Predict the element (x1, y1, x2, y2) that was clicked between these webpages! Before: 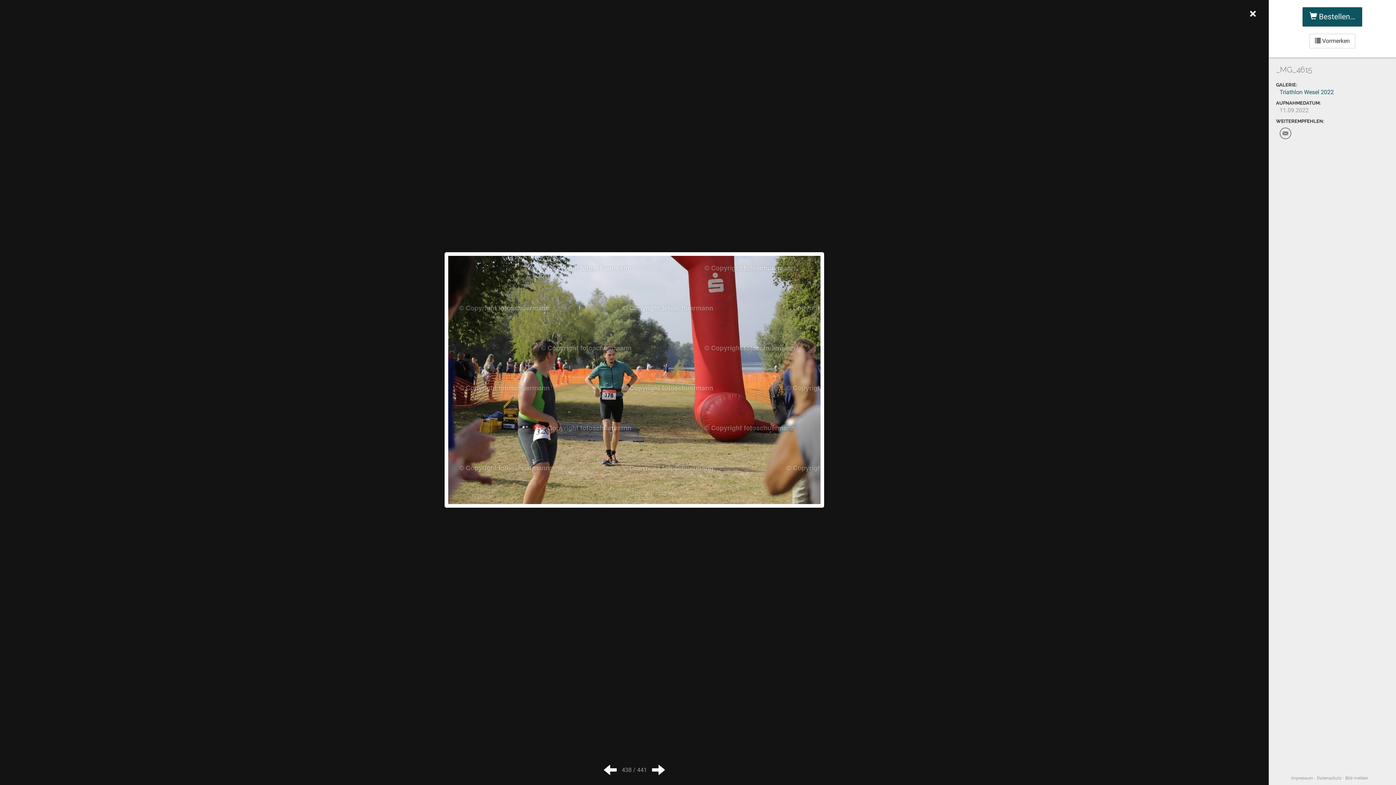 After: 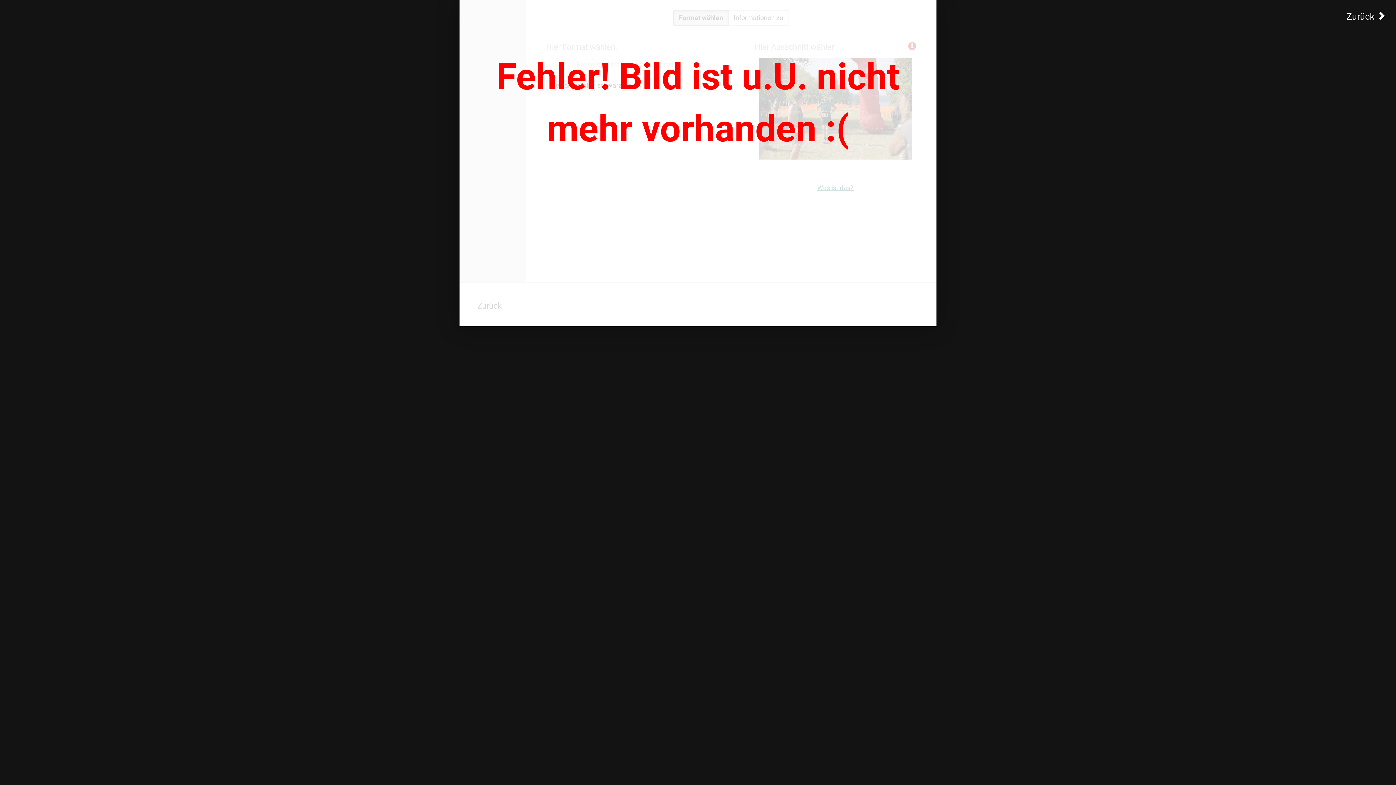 Action: label:  Bestellen… bbox: (1302, 7, 1362, 26)